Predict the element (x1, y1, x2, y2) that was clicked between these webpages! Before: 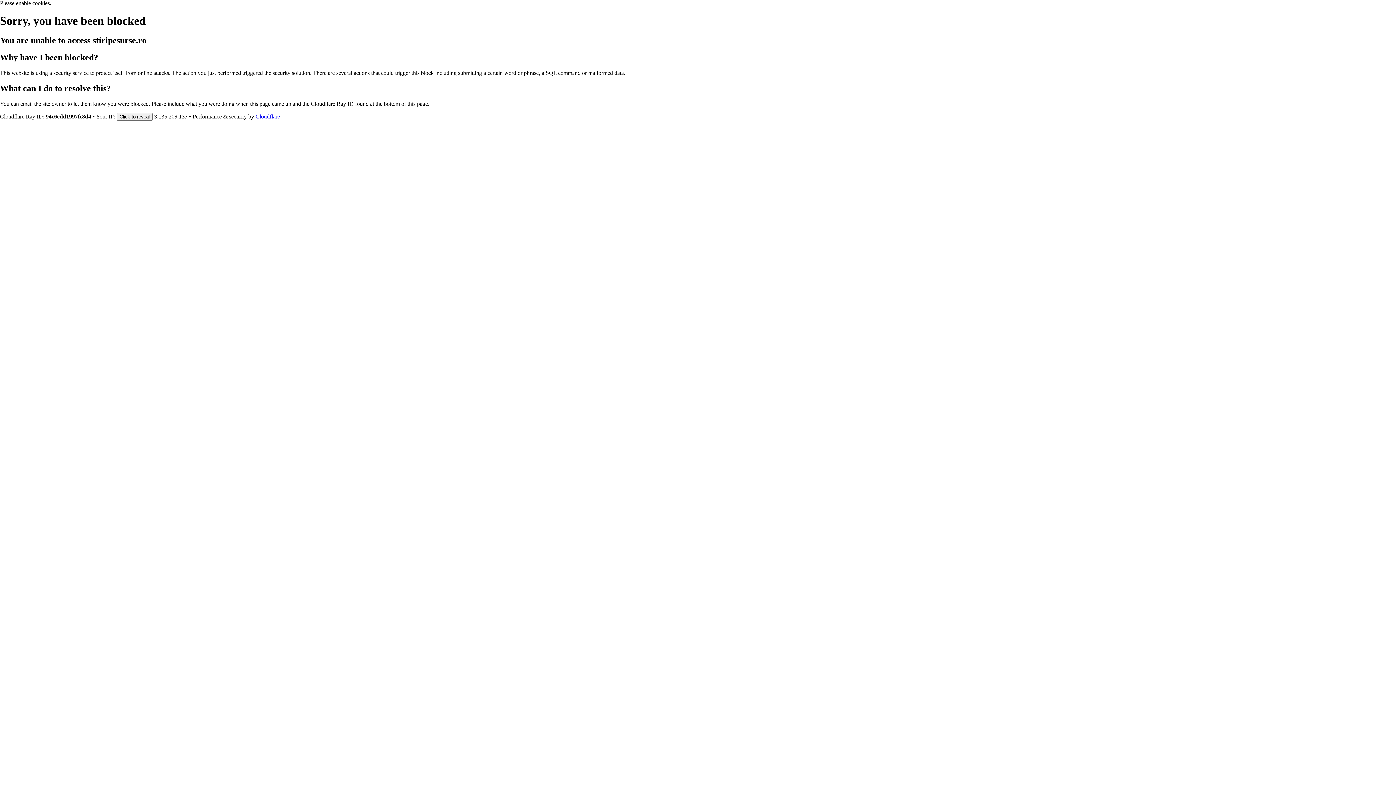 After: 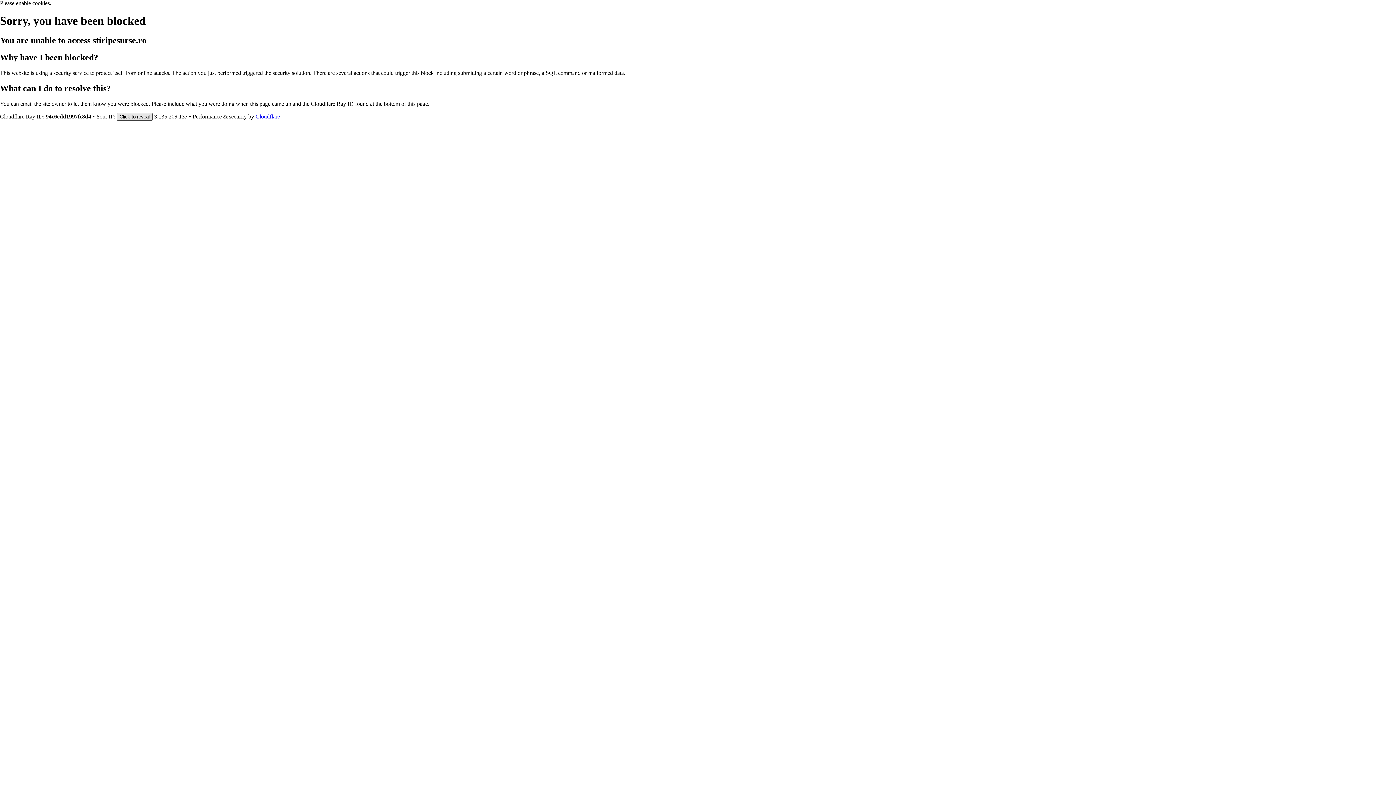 Action: bbox: (116, 112, 152, 120) label: Click to reveal